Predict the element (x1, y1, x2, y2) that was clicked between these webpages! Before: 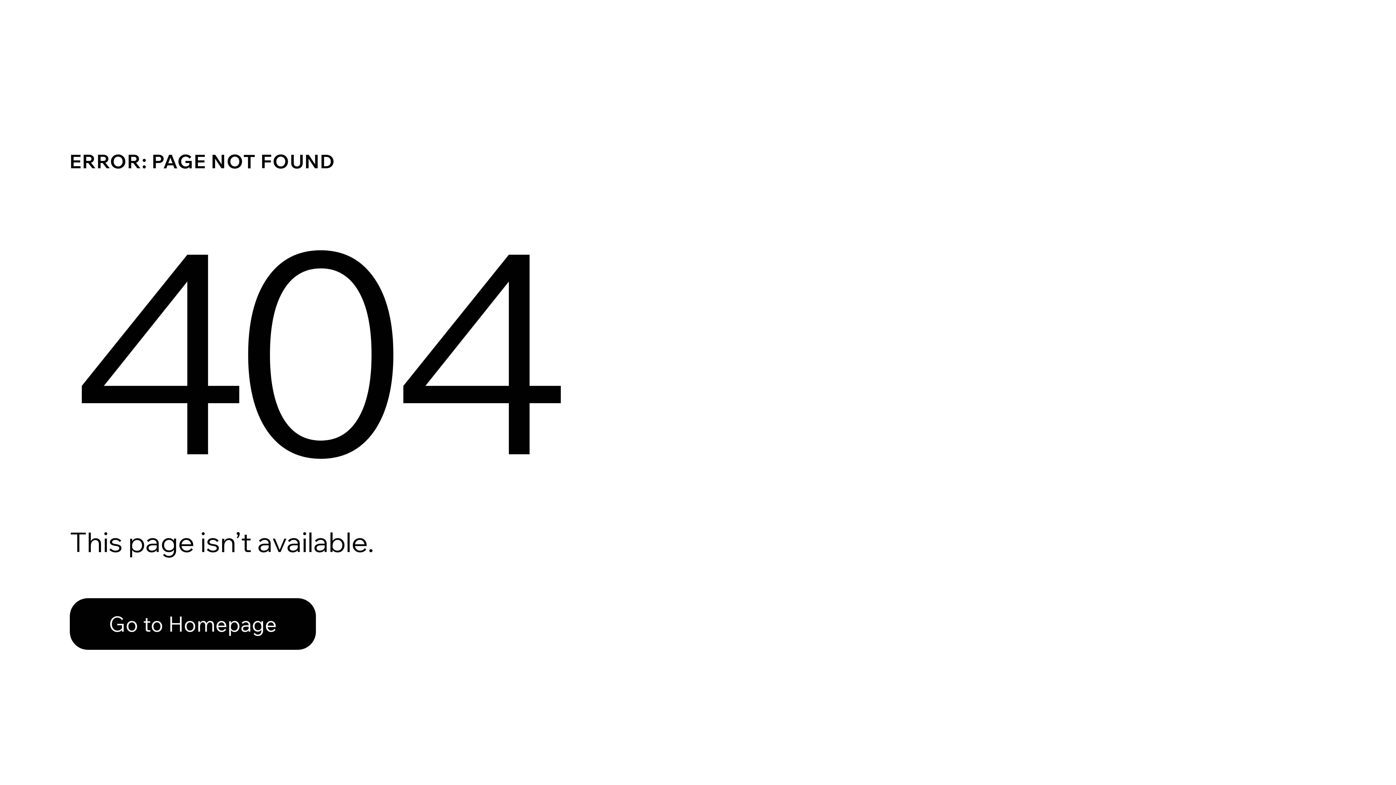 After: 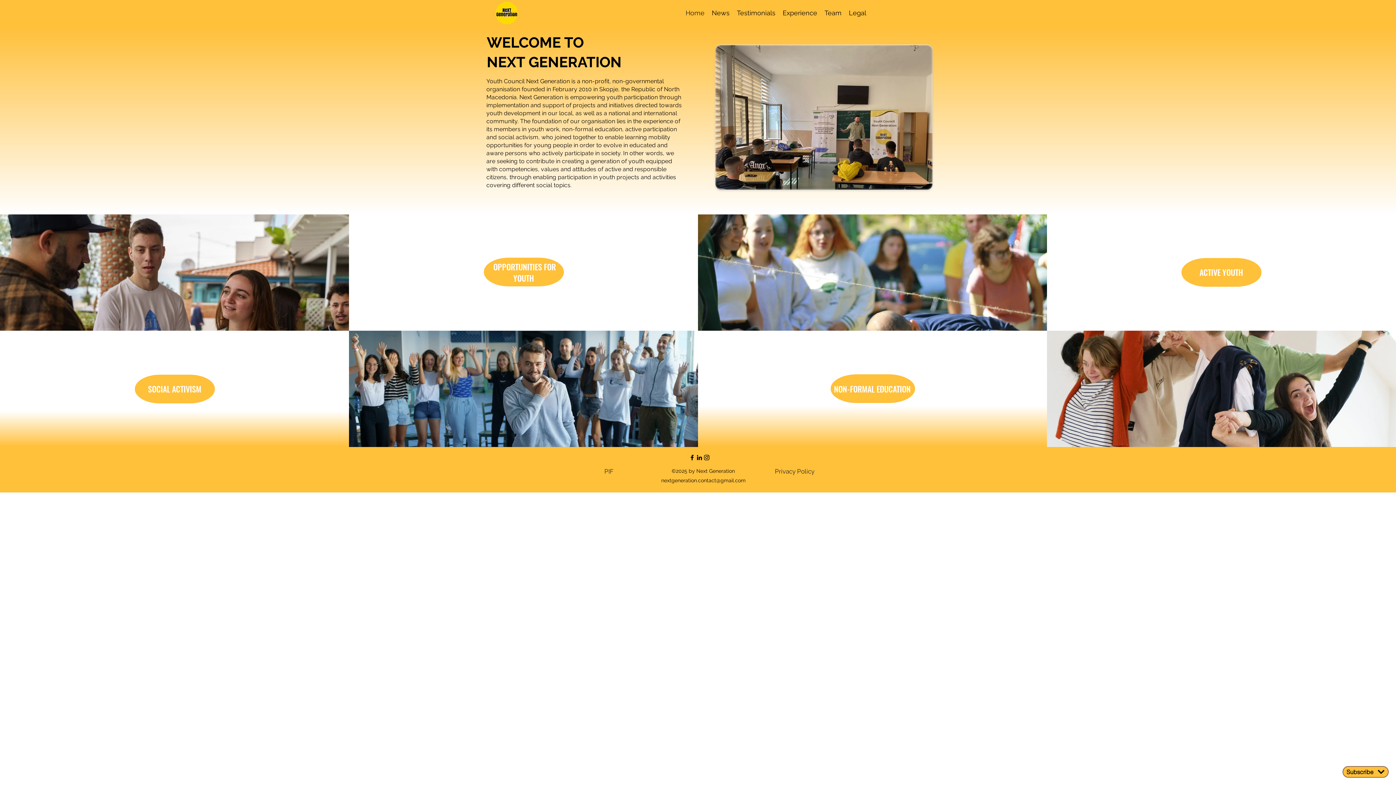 Action: label: Go to Homepage bbox: (69, 598, 316, 650)